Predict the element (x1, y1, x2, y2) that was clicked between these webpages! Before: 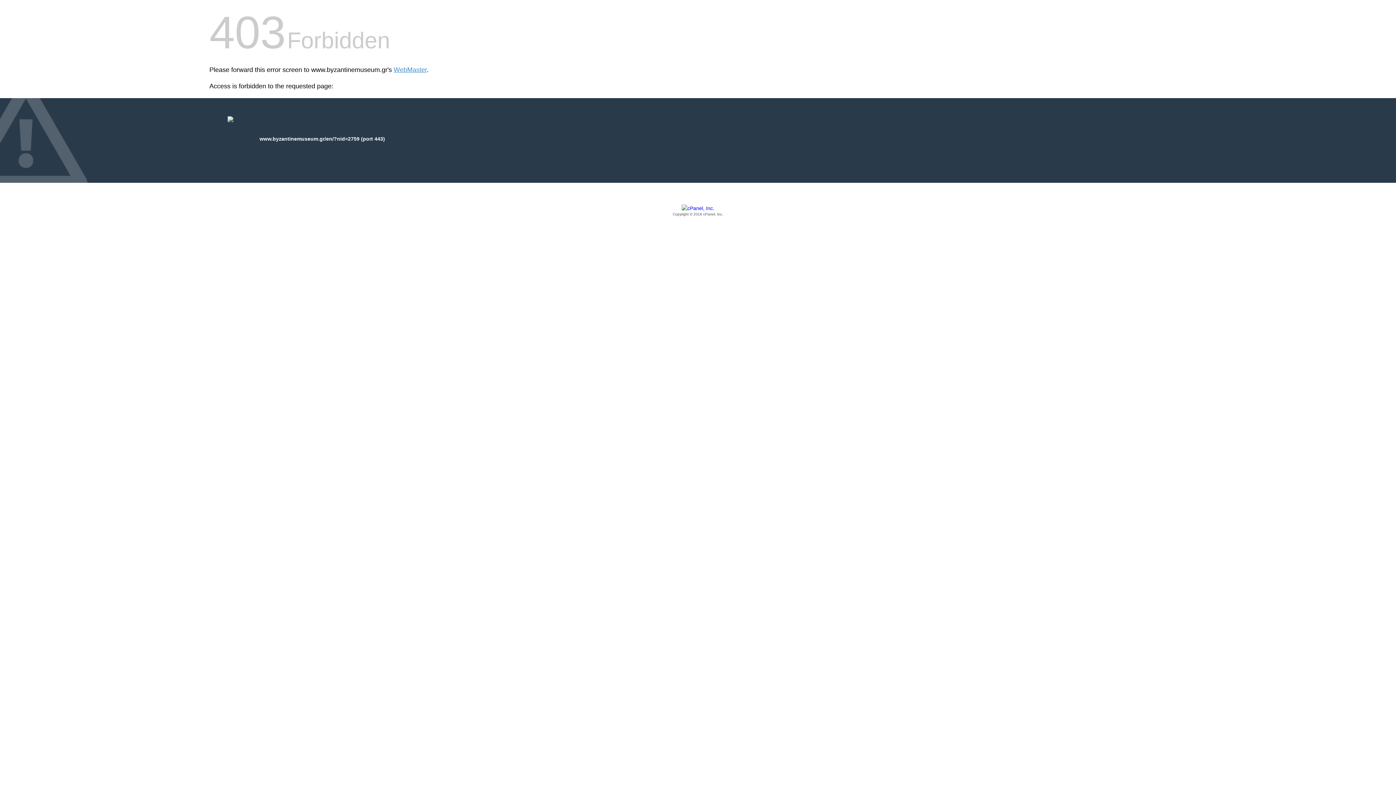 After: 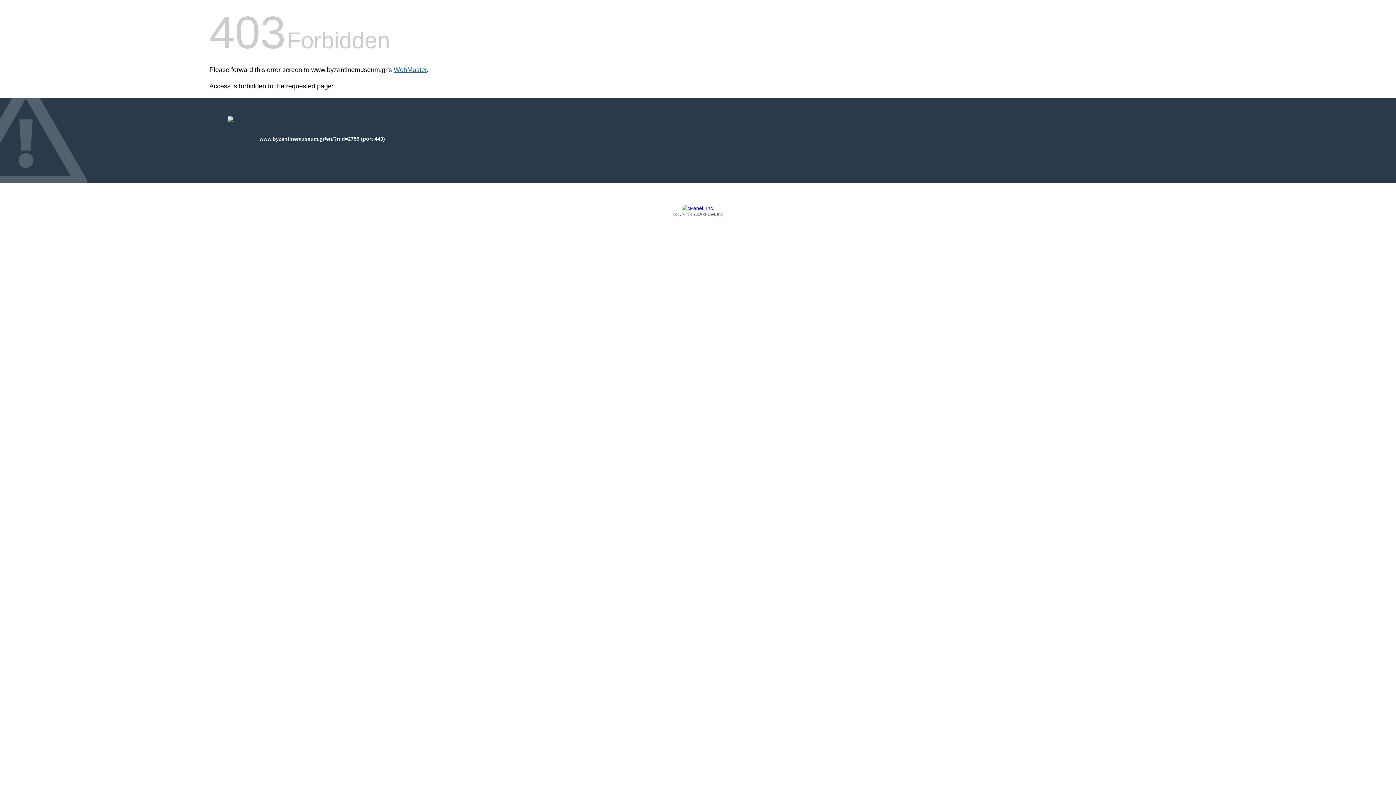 Action: label: WebMaster bbox: (393, 66, 426, 73)